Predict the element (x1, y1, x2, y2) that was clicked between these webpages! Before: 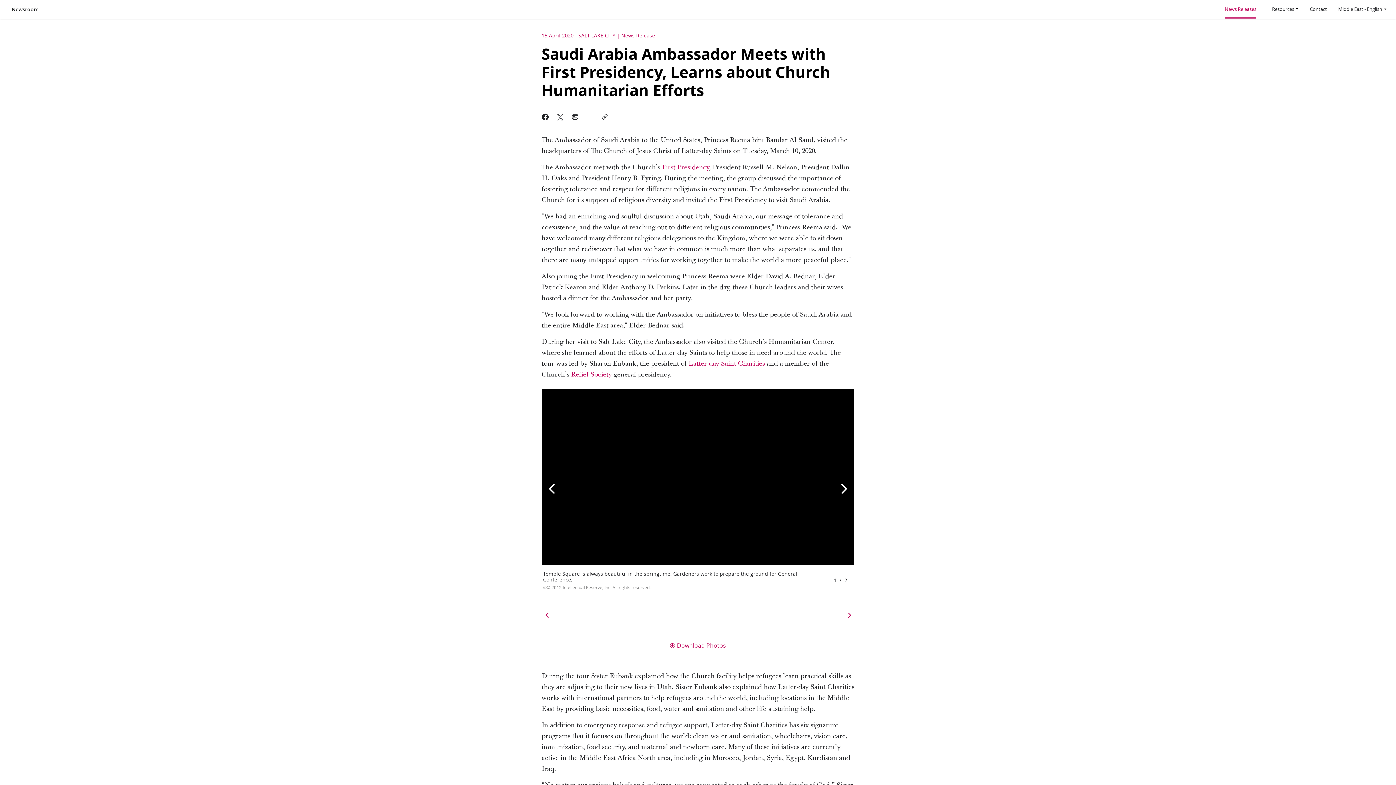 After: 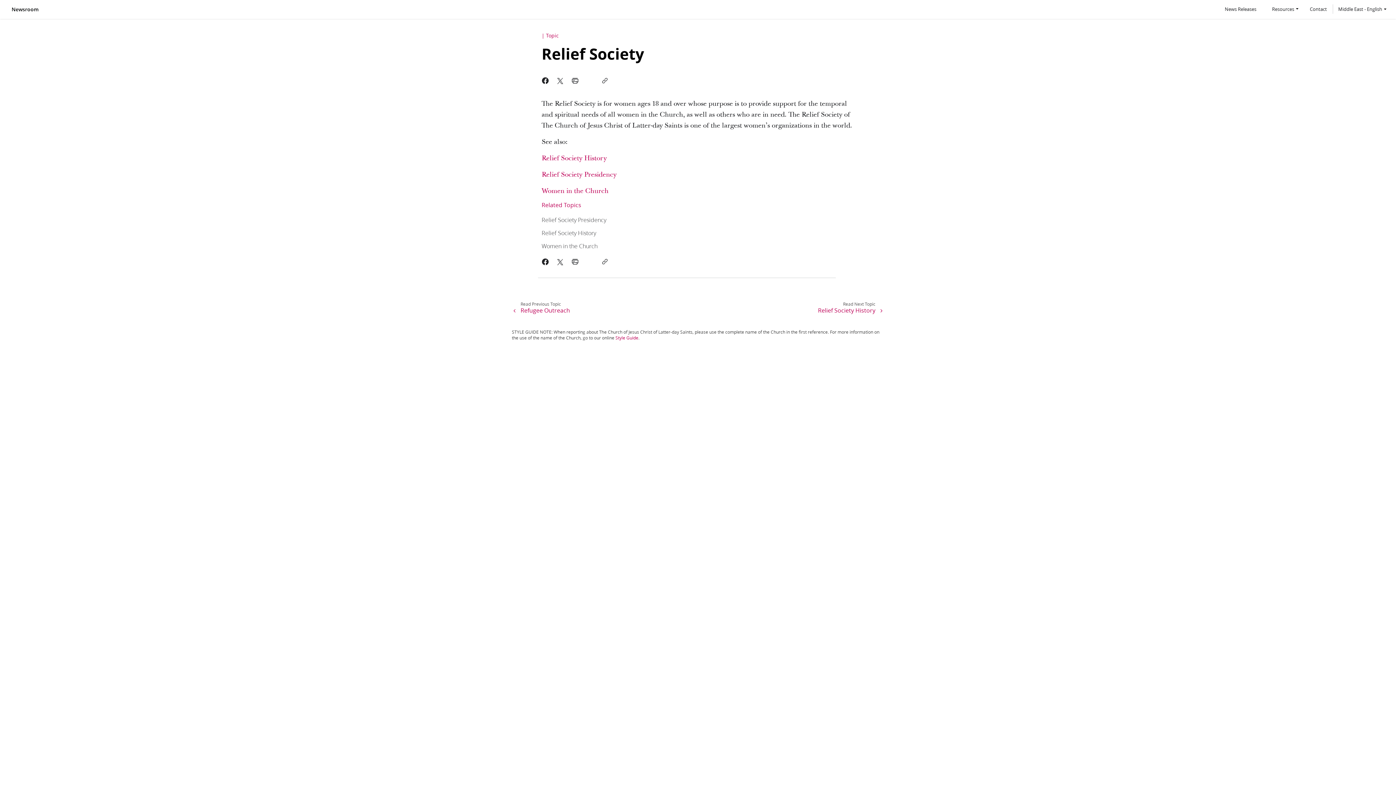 Action: label: Relief Society bbox: (571, 370, 611, 379)